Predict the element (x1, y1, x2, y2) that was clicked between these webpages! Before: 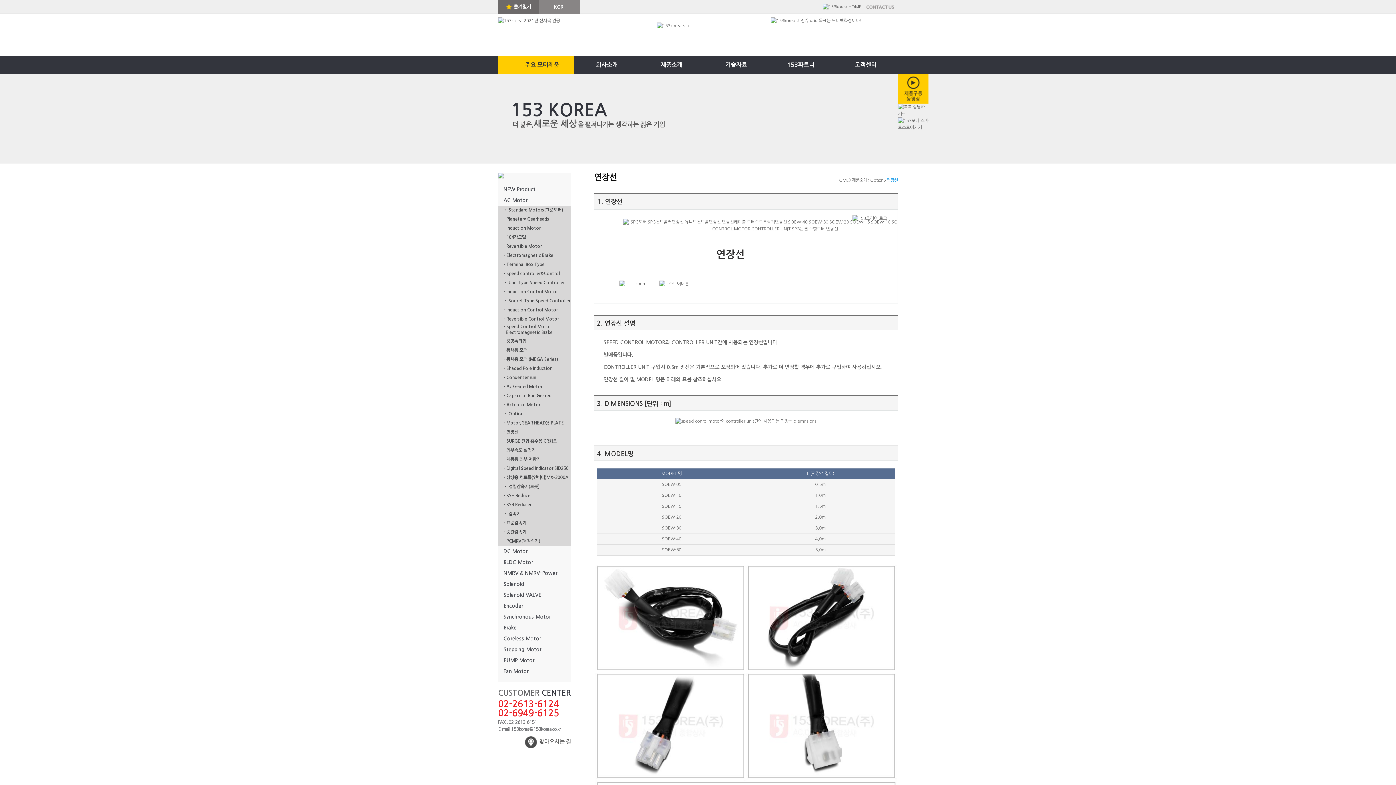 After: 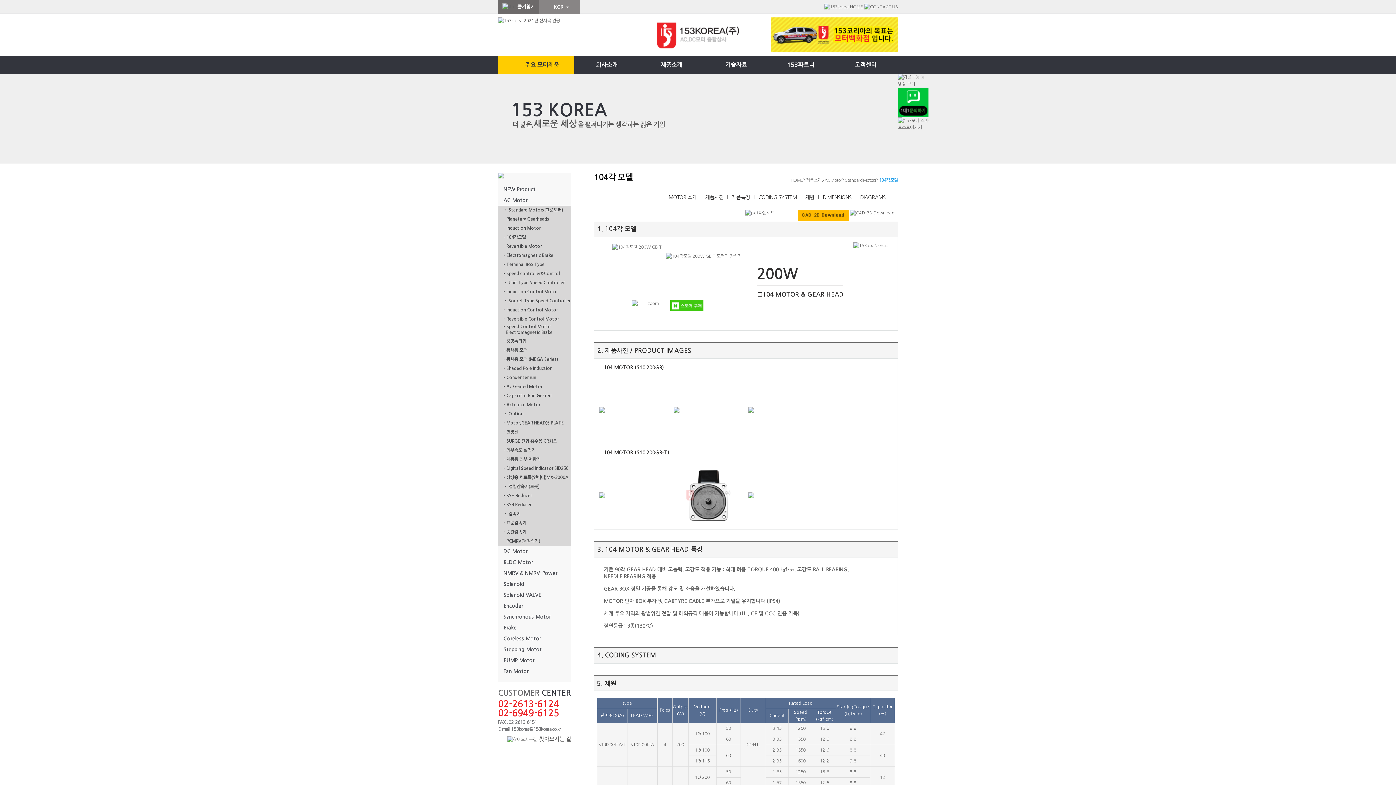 Action: bbox: (498, 233, 571, 242) label: - 104각모델